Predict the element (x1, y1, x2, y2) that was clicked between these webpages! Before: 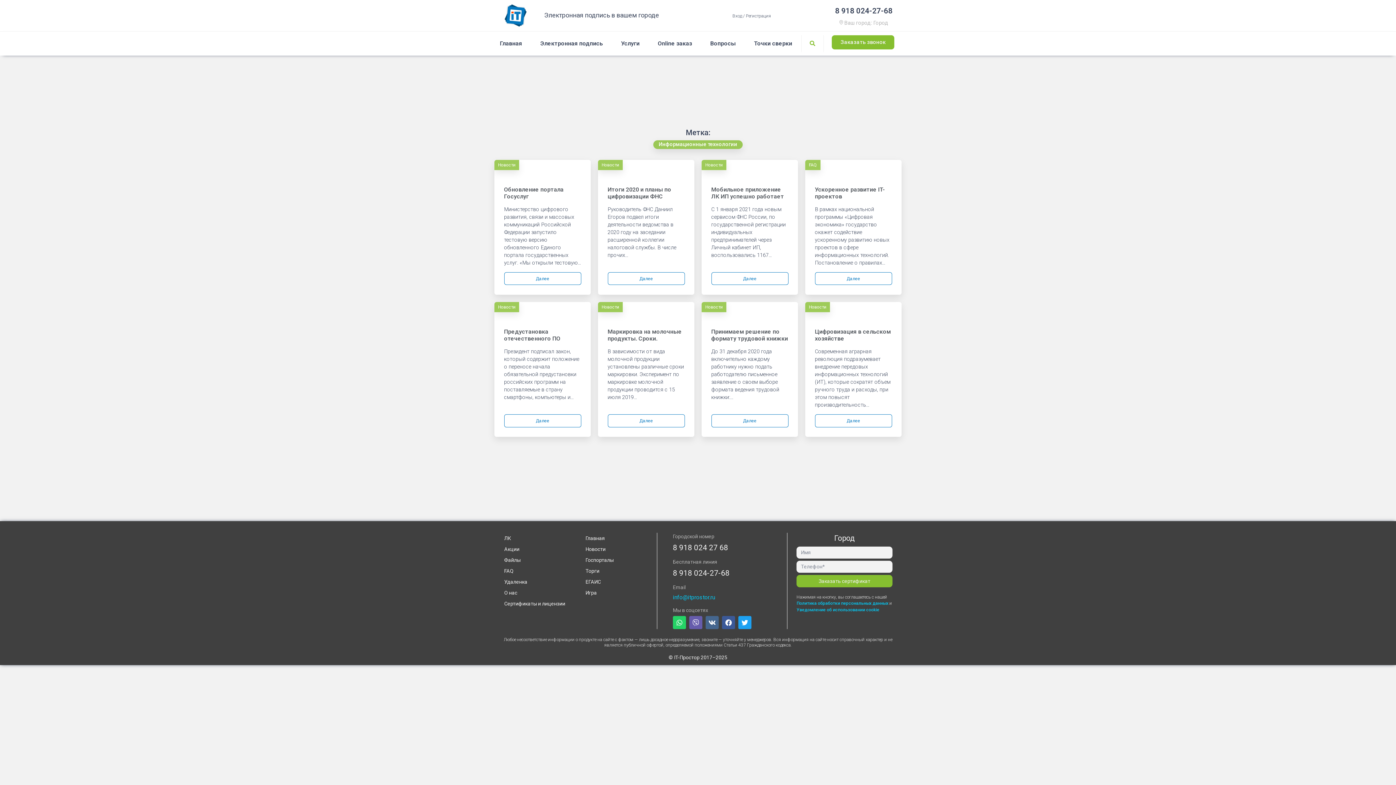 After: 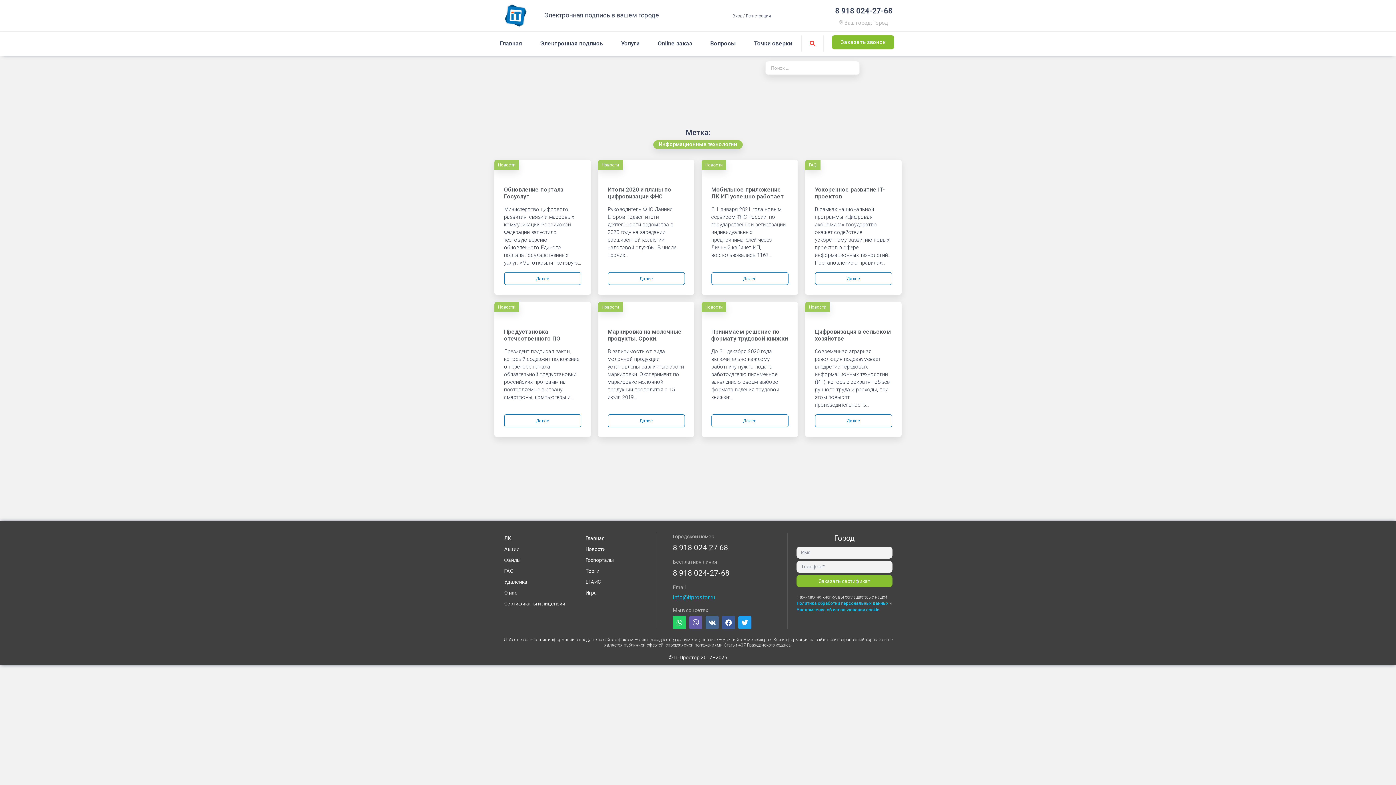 Action: bbox: (809, 40, 815, 46)